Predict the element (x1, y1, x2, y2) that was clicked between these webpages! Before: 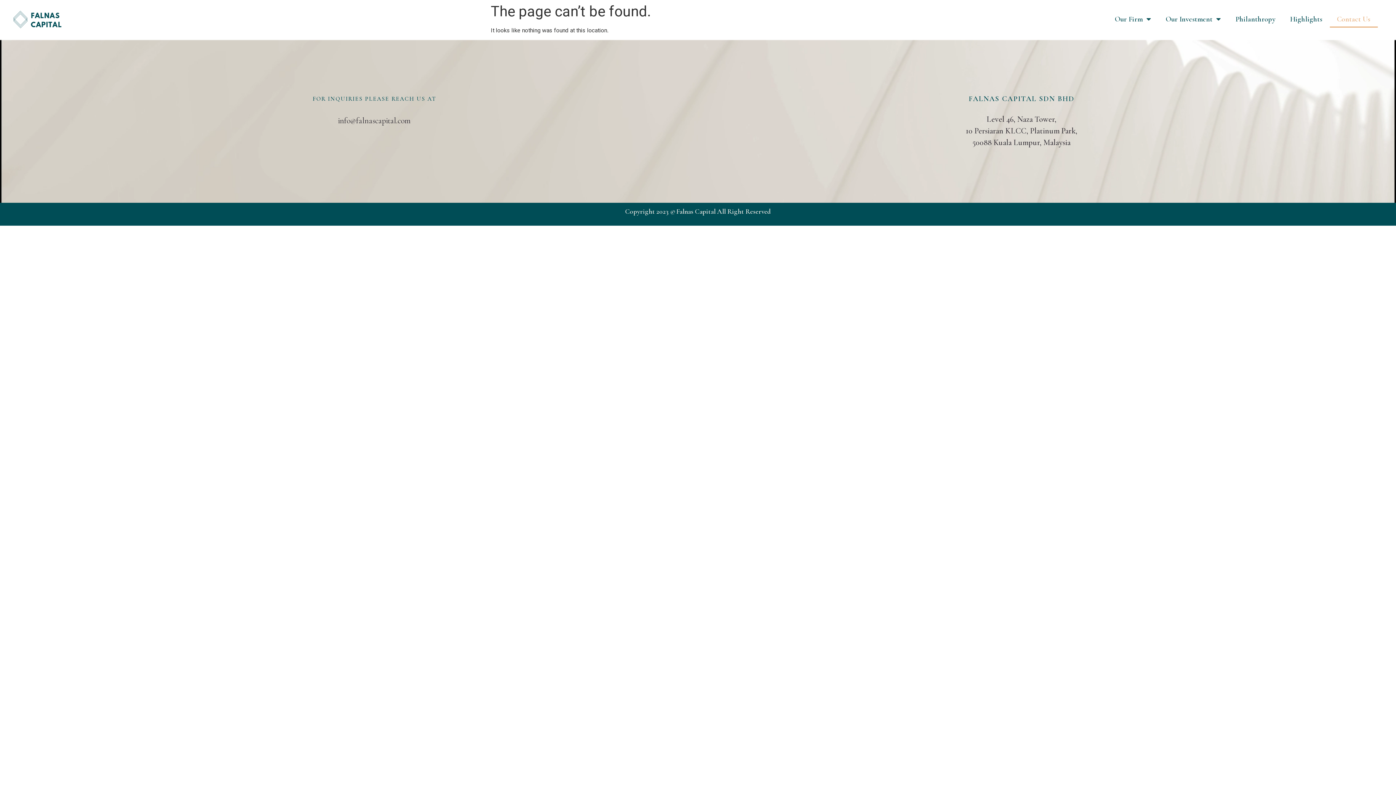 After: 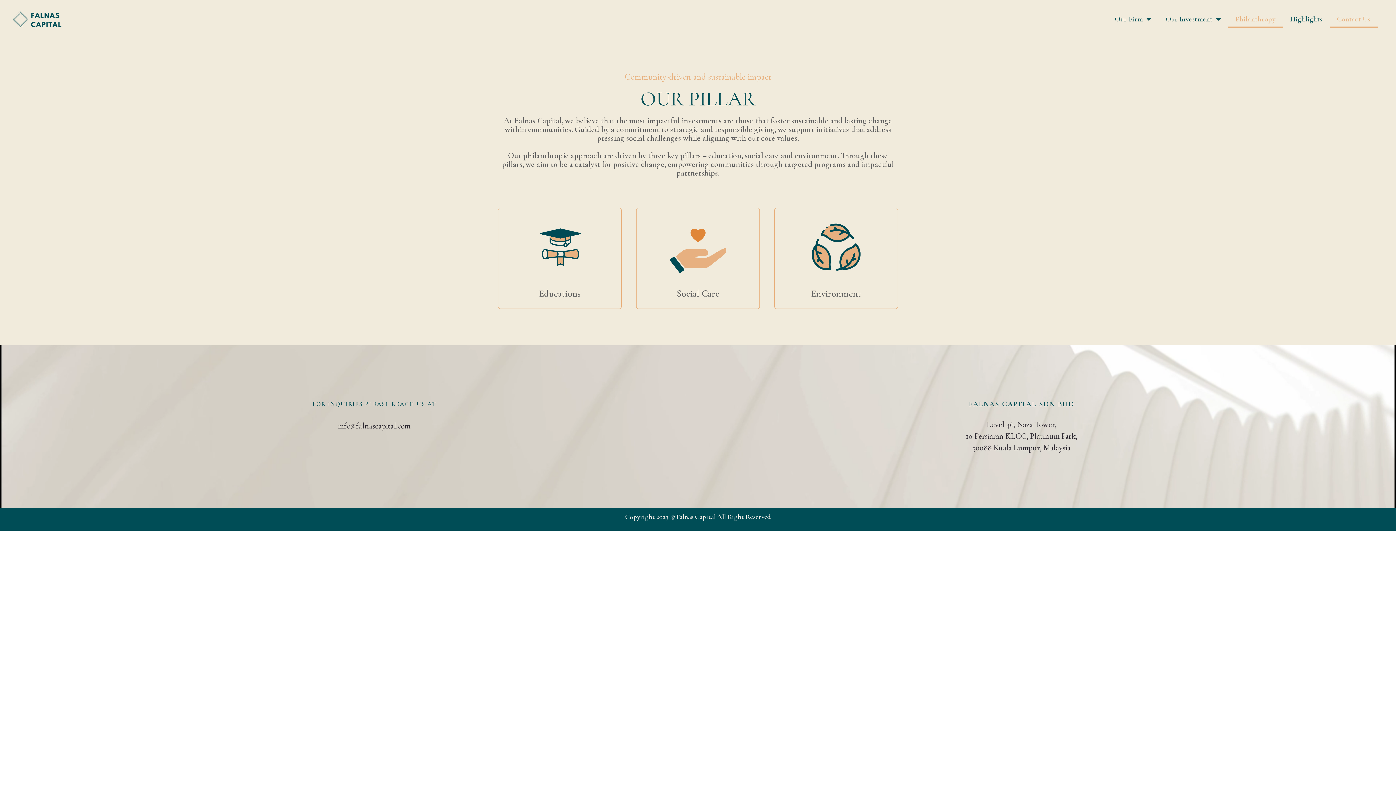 Action: bbox: (1228, 10, 1283, 27) label: Philanthropy